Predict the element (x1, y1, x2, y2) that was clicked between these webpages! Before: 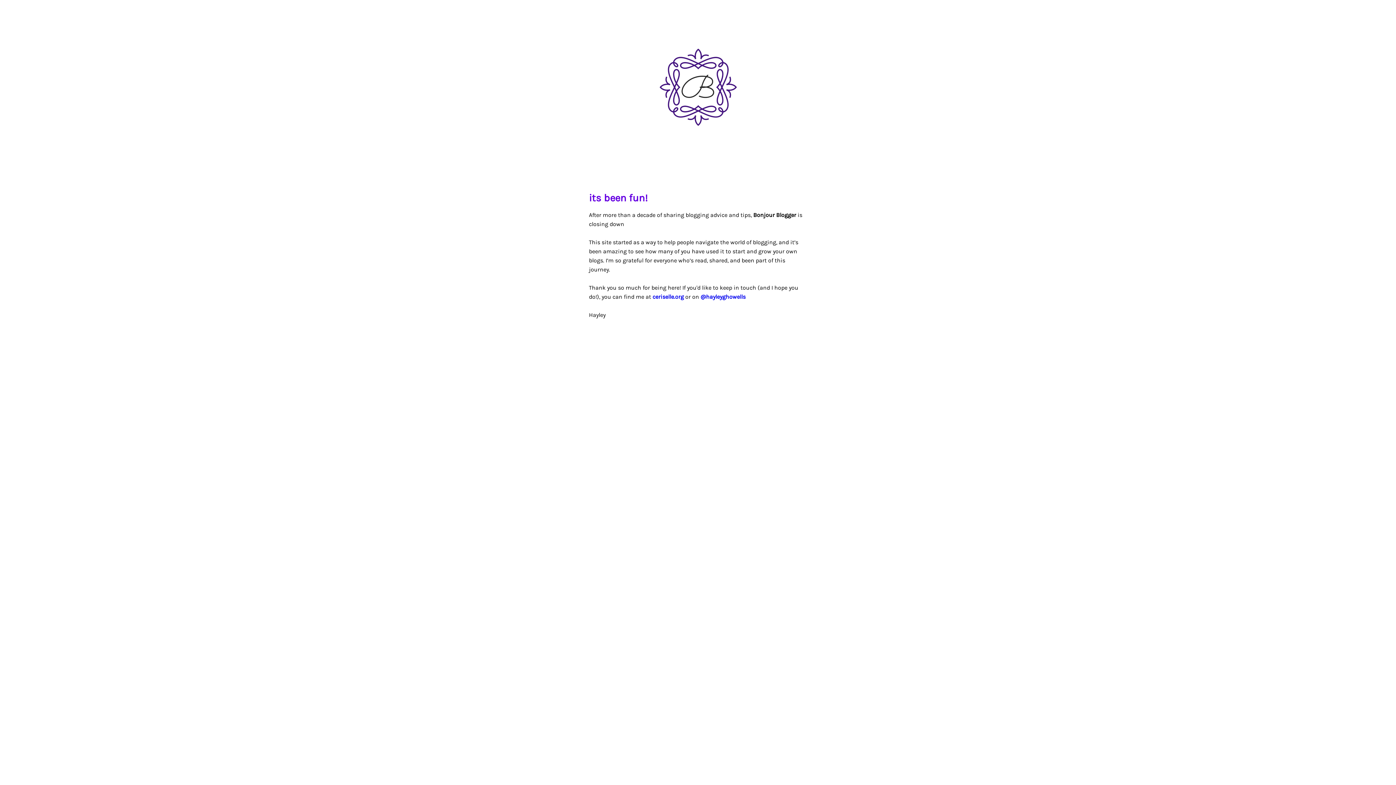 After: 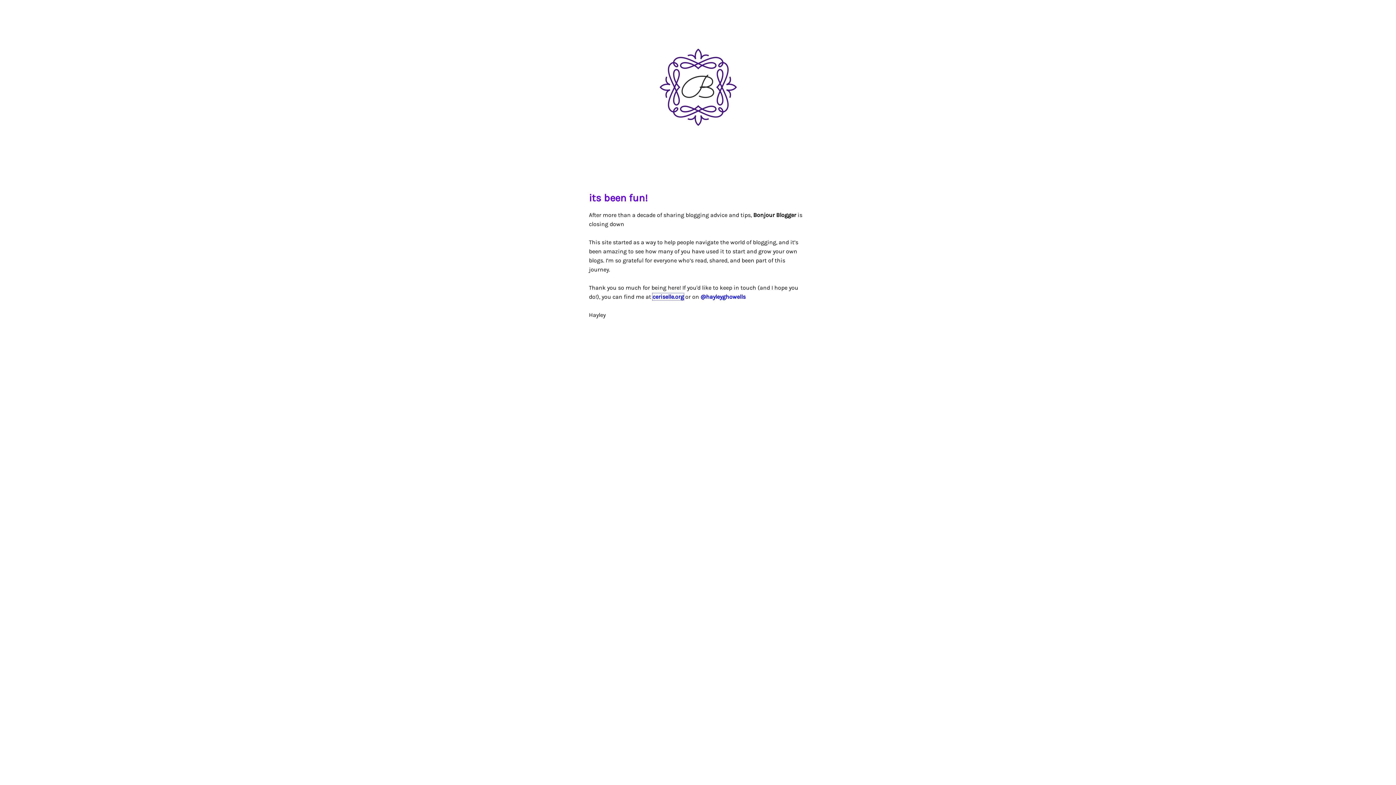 Action: bbox: (652, 293, 684, 300) label: ceriselle.org